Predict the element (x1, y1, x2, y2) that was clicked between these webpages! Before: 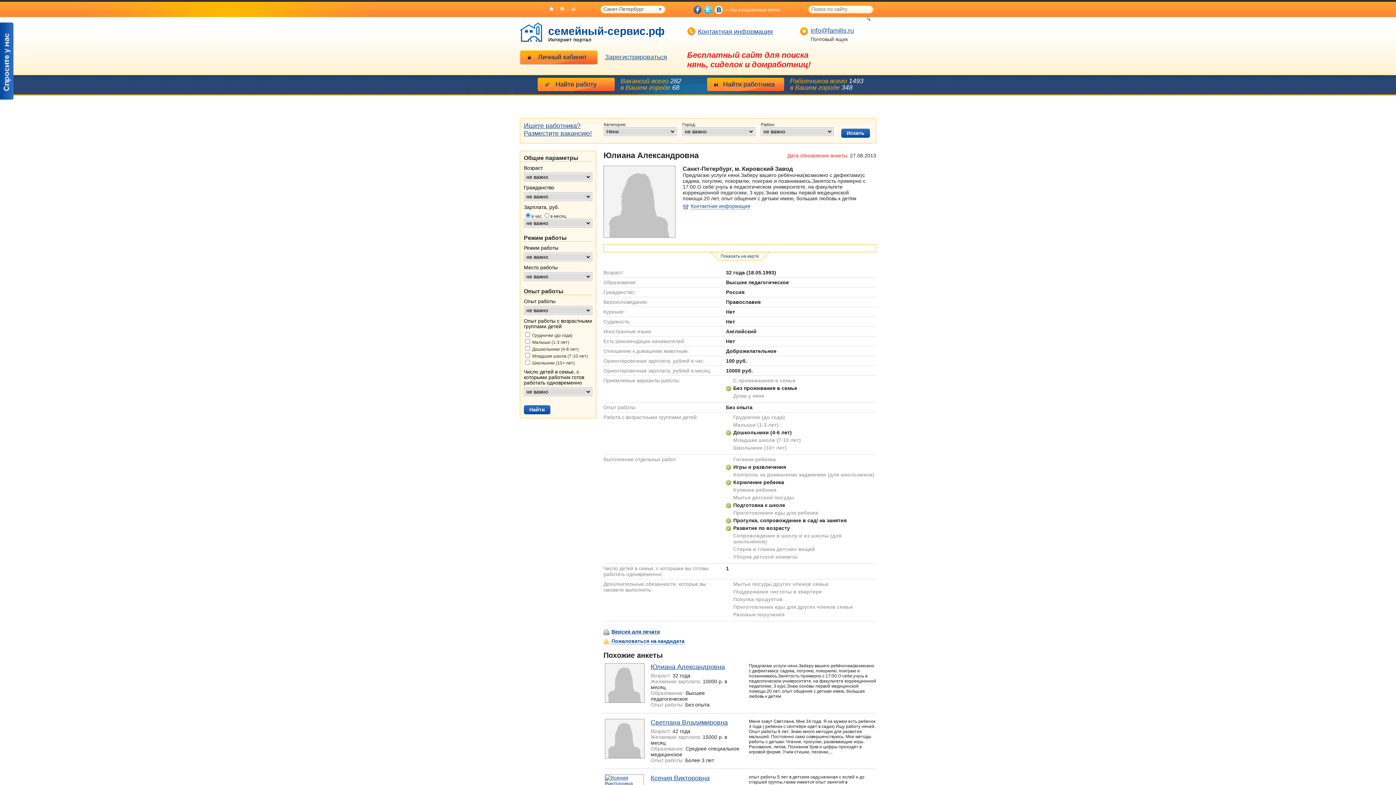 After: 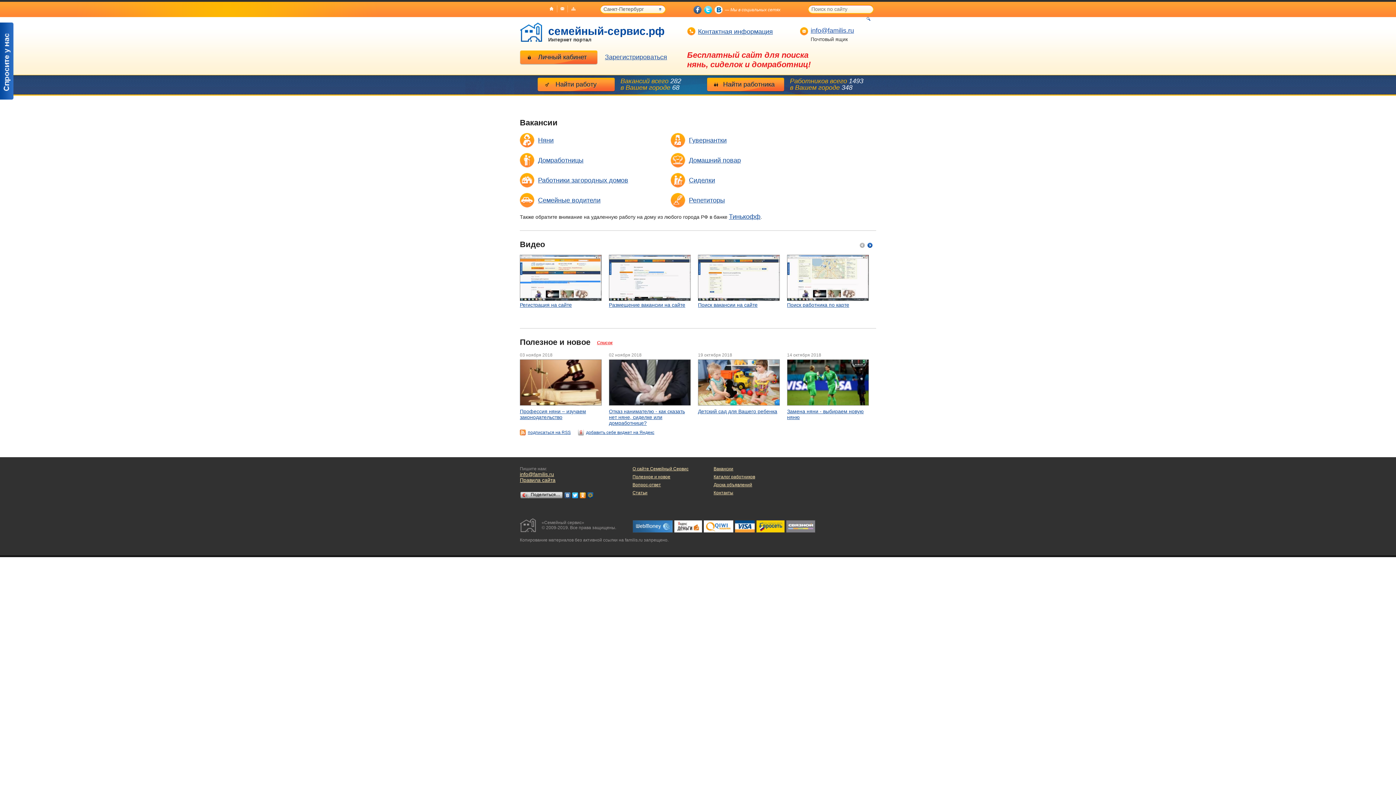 Action: bbox: (537, 77, 615, 92) label: Найти работу